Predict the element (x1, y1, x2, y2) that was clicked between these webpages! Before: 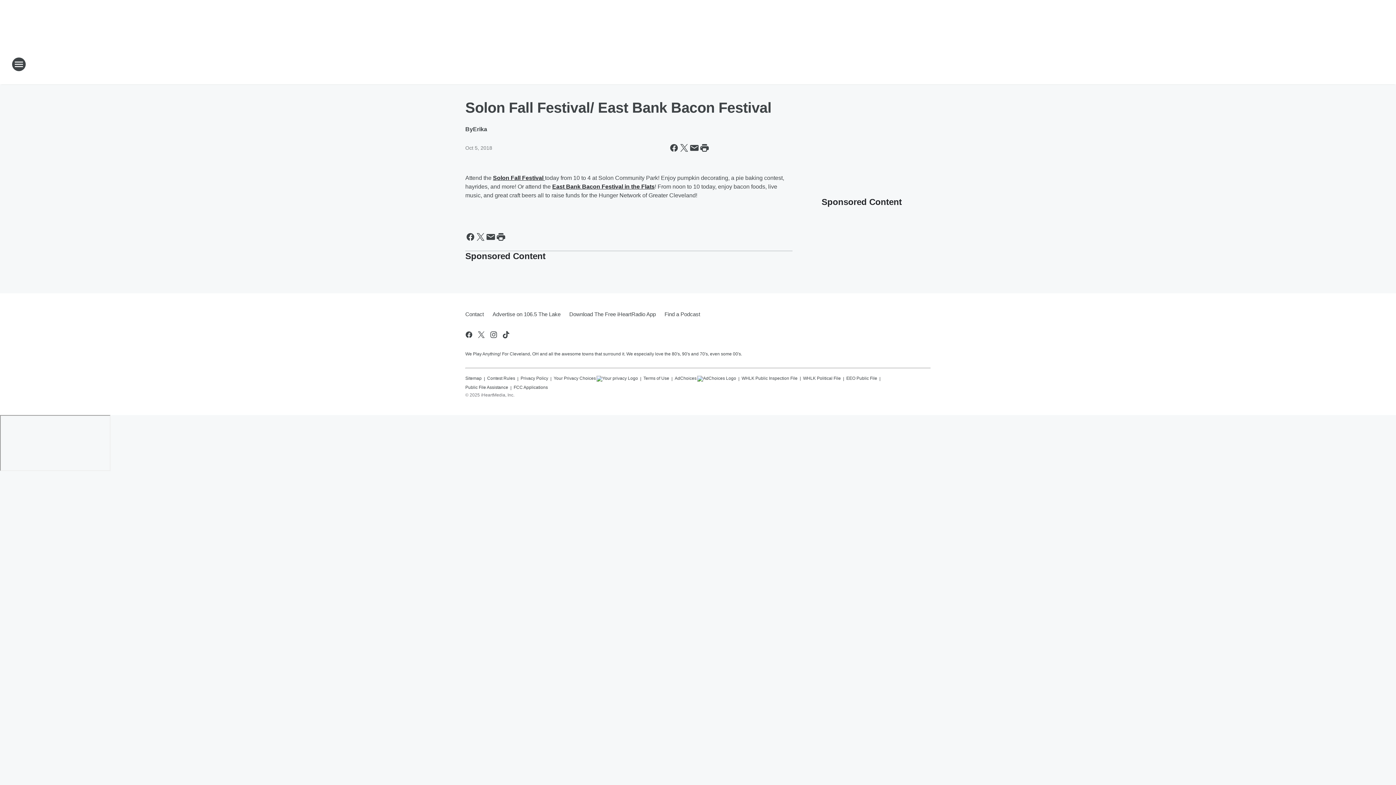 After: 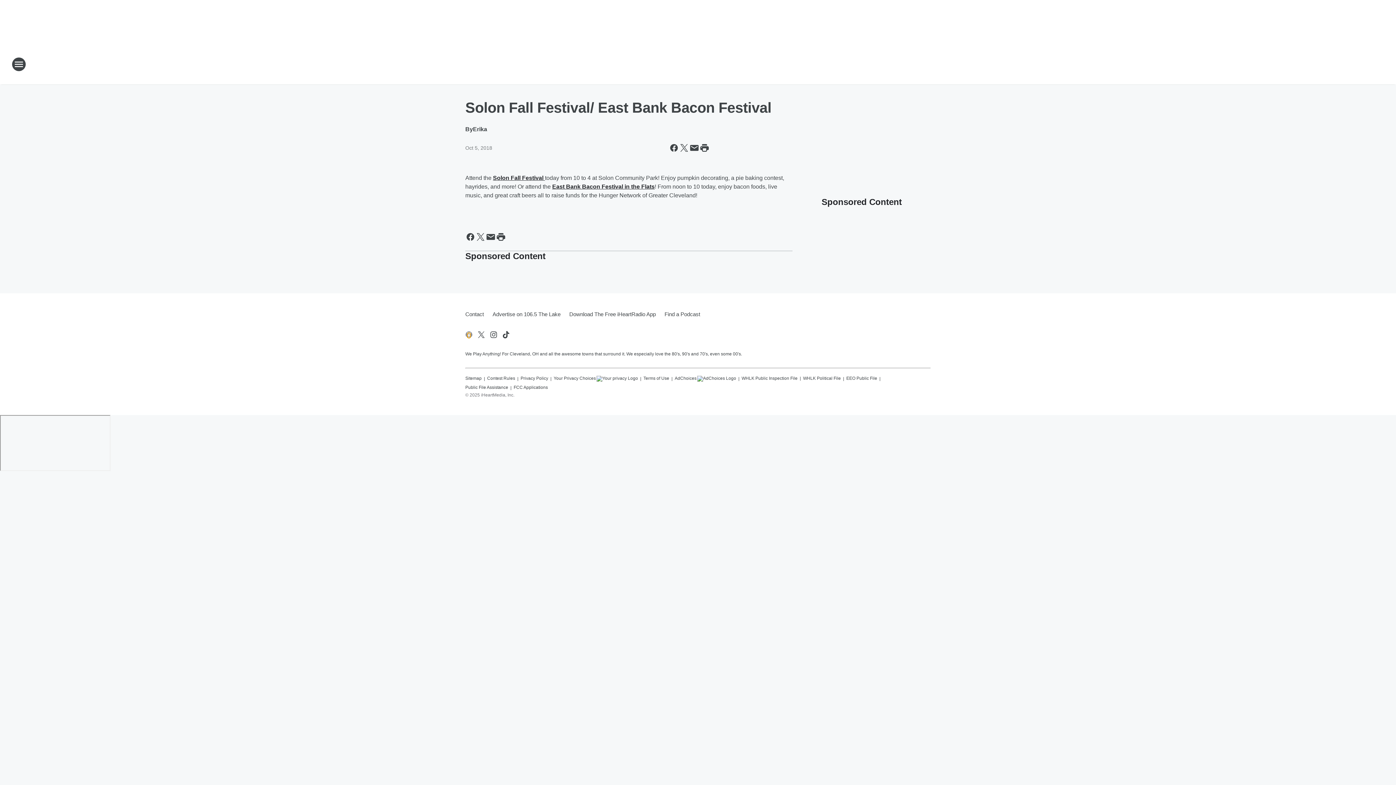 Action: label: Visit us on facebook bbox: (464, 330, 473, 339)